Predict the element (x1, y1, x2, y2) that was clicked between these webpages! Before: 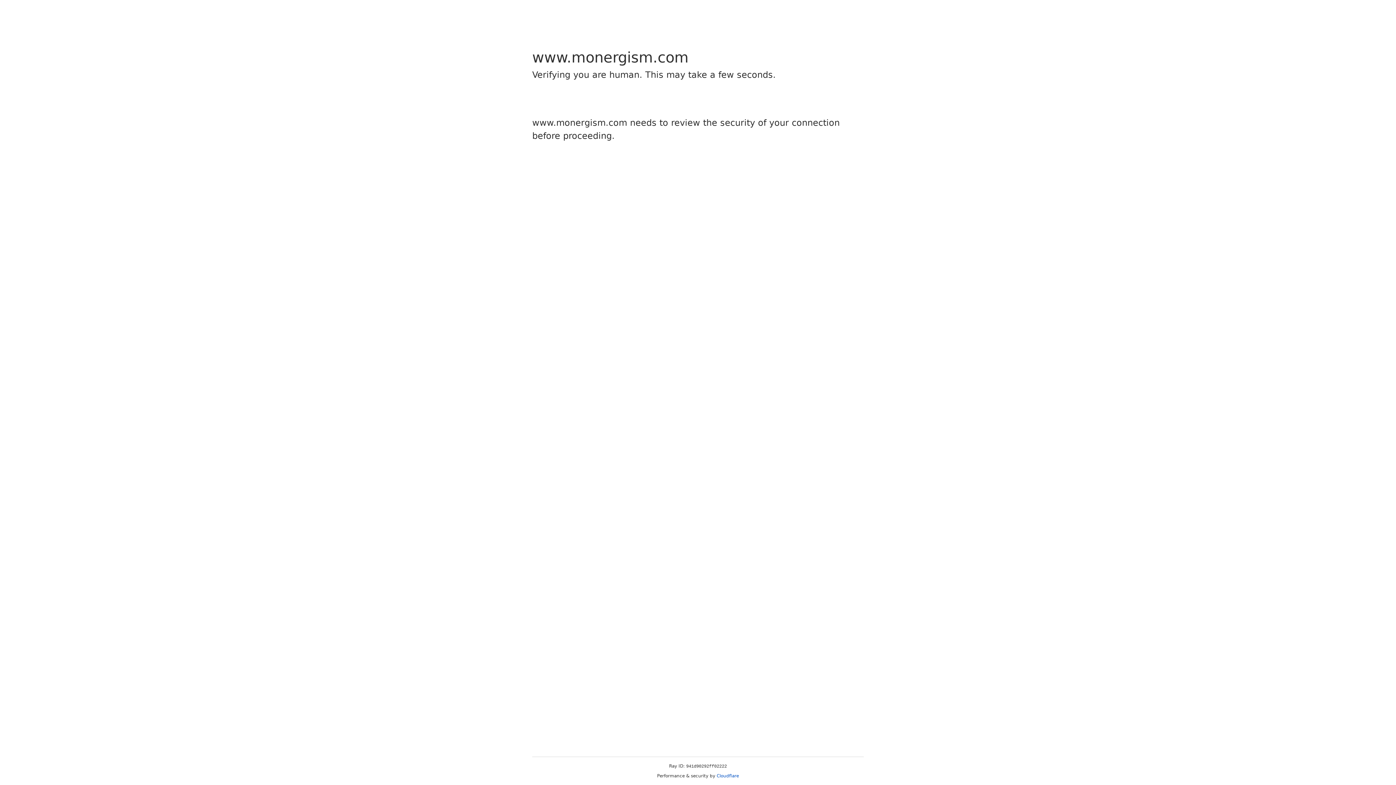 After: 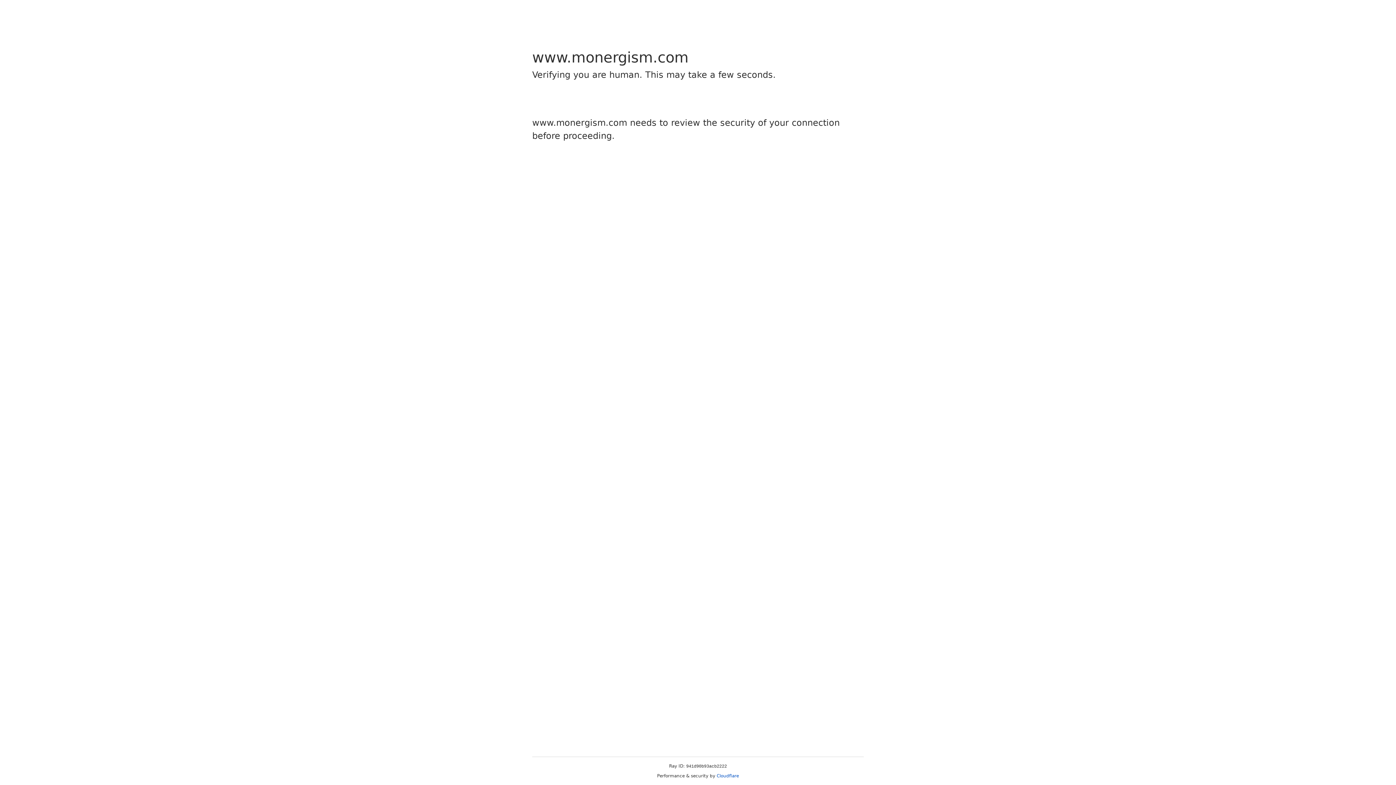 Action: label: Cloudflare bbox: (716, 773, 739, 778)